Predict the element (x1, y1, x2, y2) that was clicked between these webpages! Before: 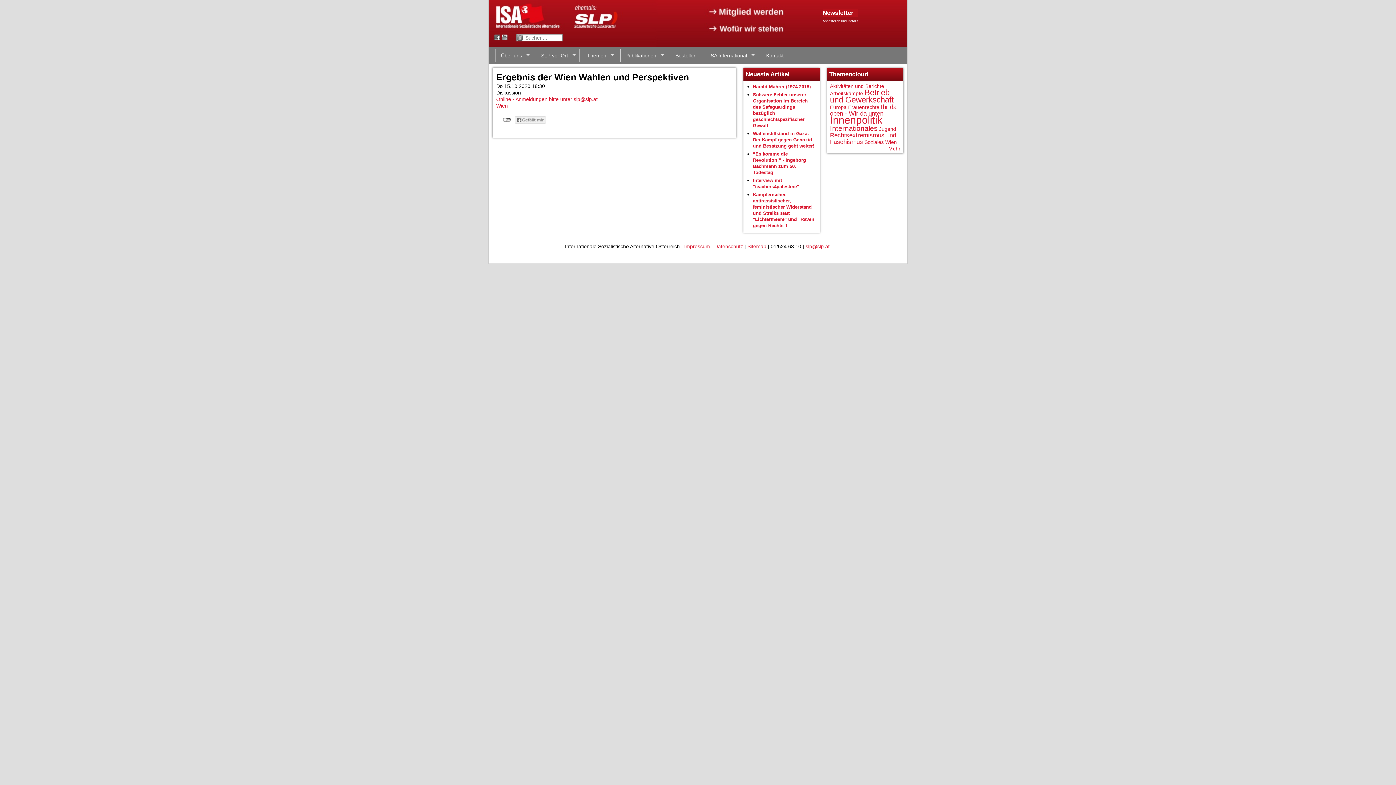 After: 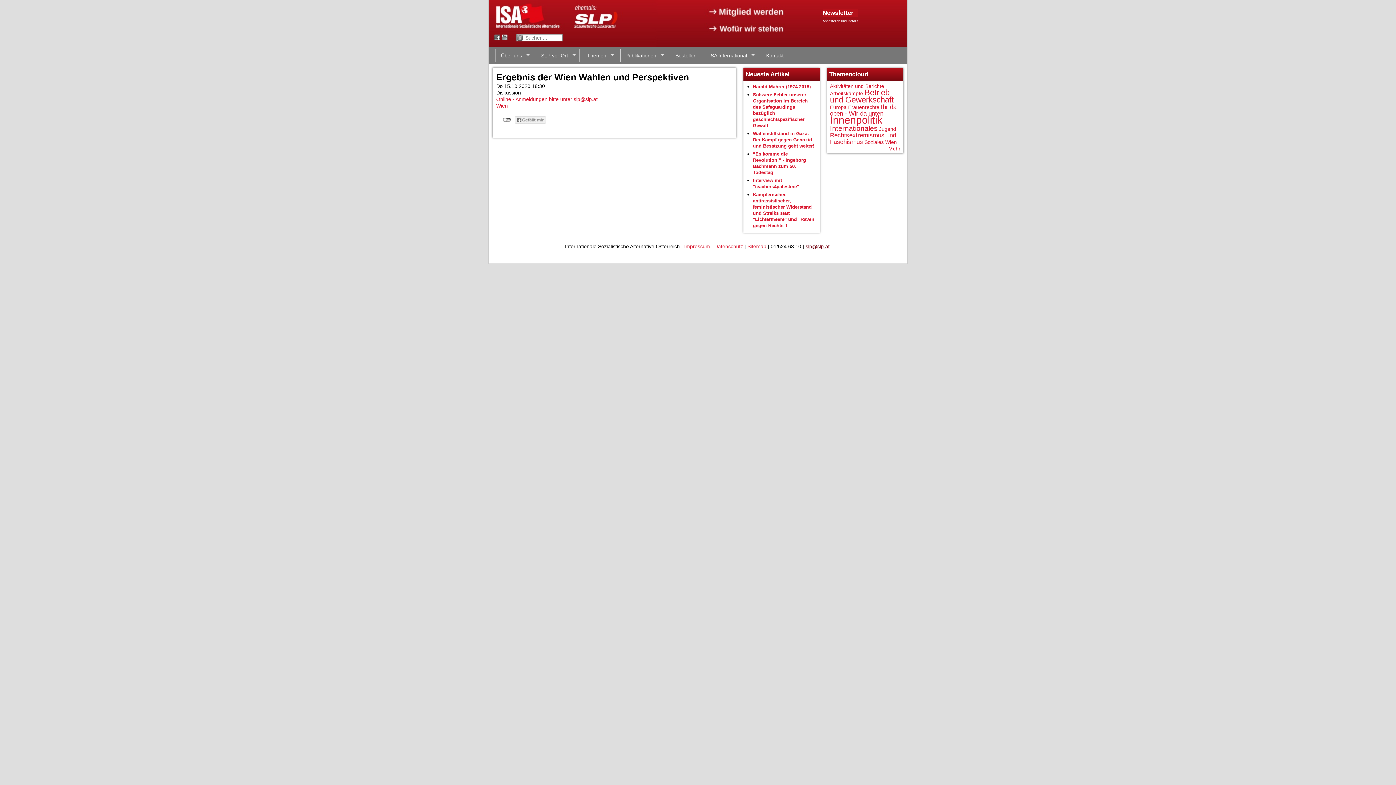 Action: label: slp@slp.at bbox: (805, 243, 829, 249)